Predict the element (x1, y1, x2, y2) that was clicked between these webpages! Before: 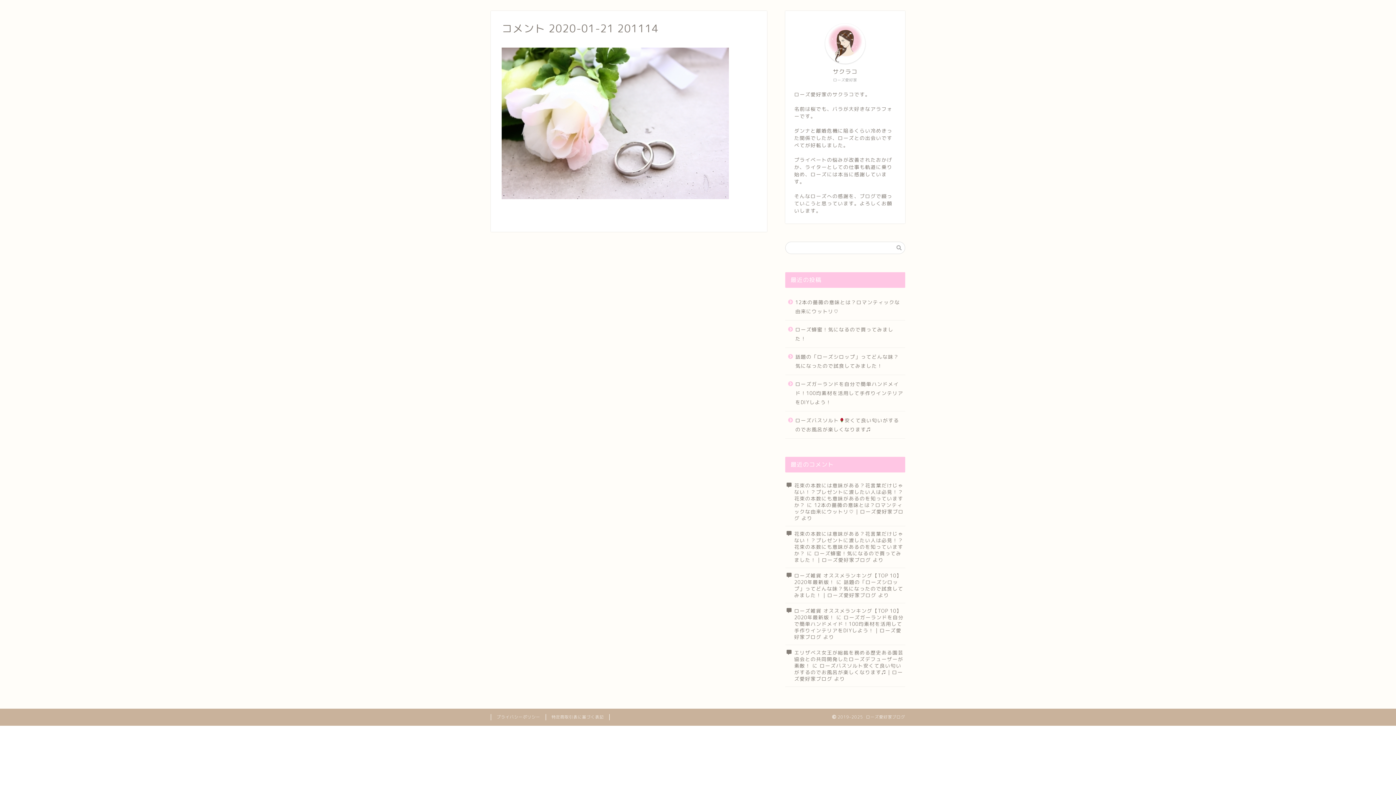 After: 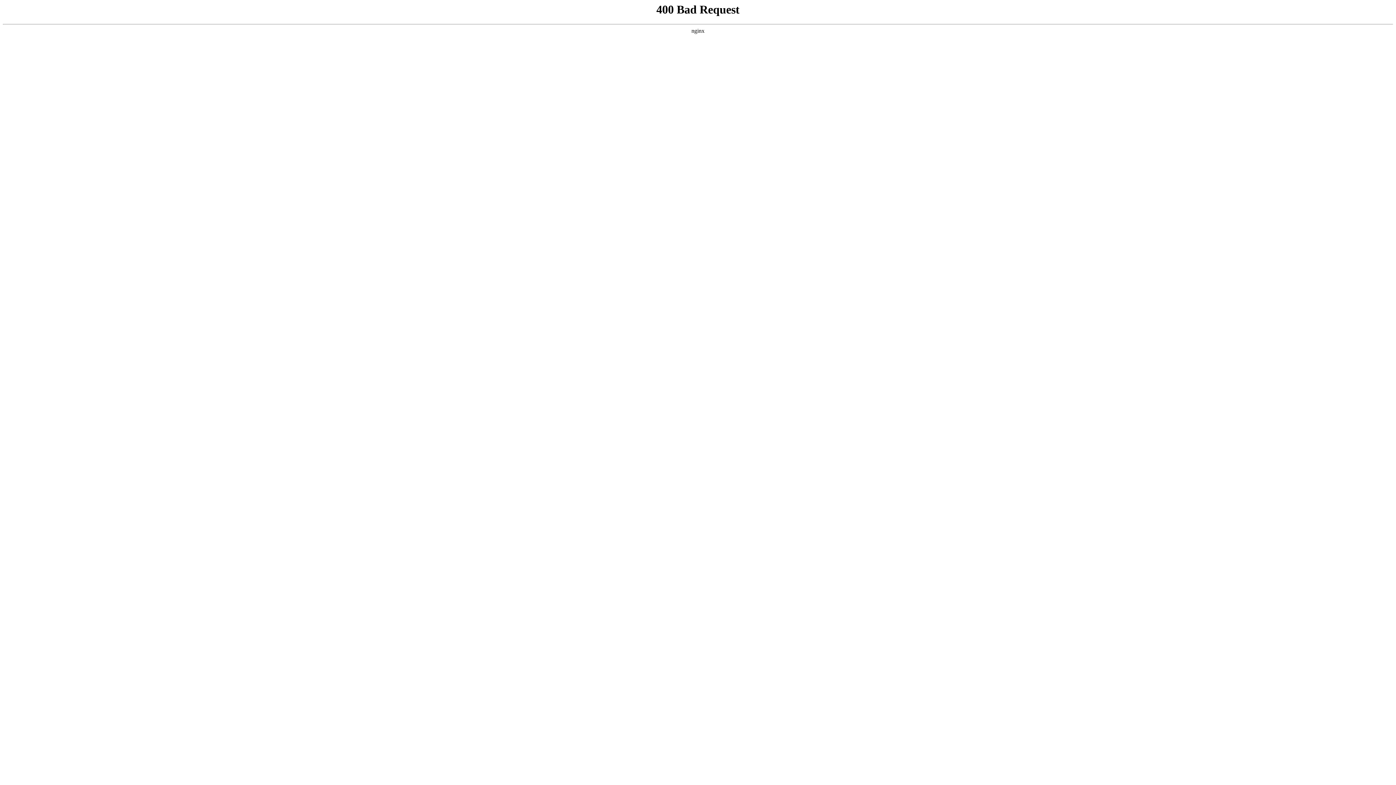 Action: bbox: (794, 501, 903, 521) label: 12本の薔薇の意味とは？ロマンティックな由来にウットリ♡ | ローズ愛好家ブログ